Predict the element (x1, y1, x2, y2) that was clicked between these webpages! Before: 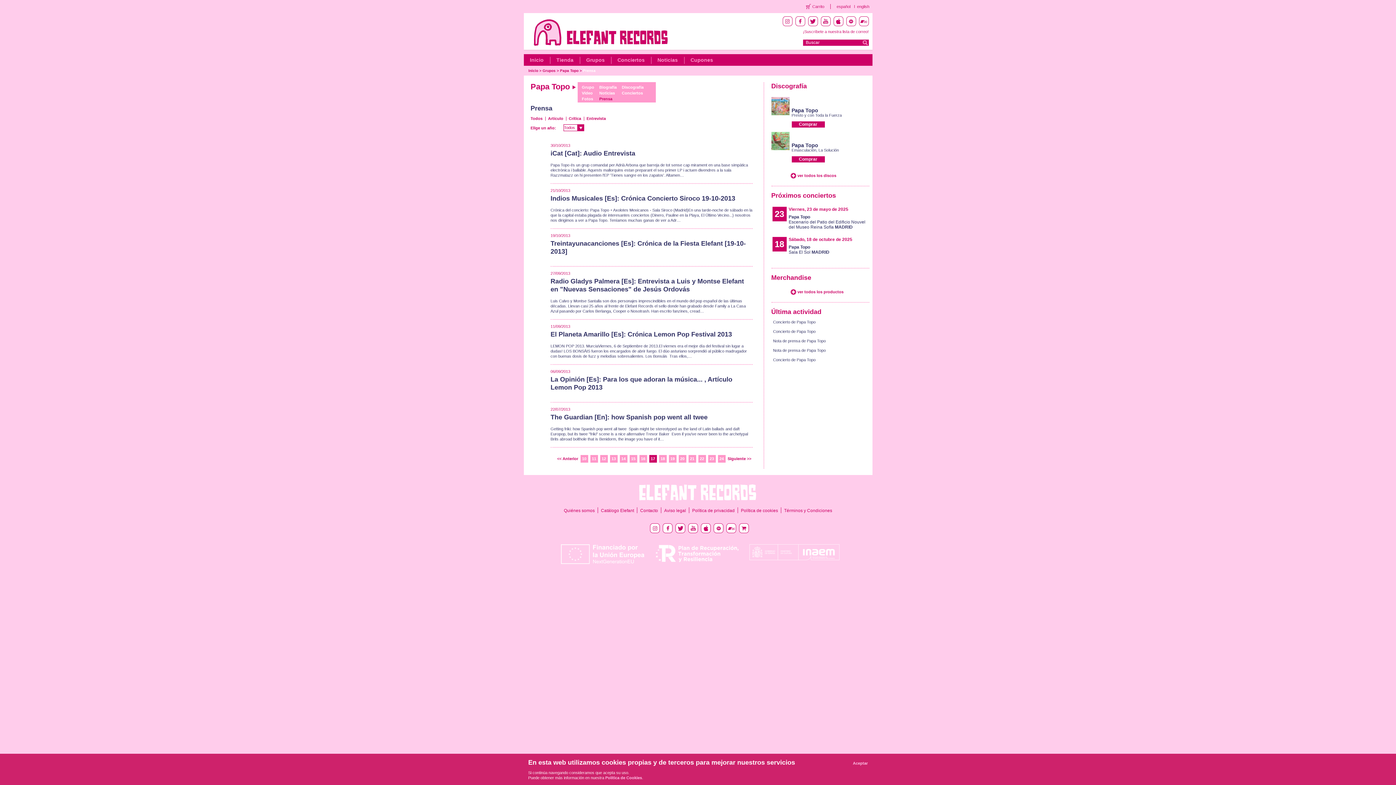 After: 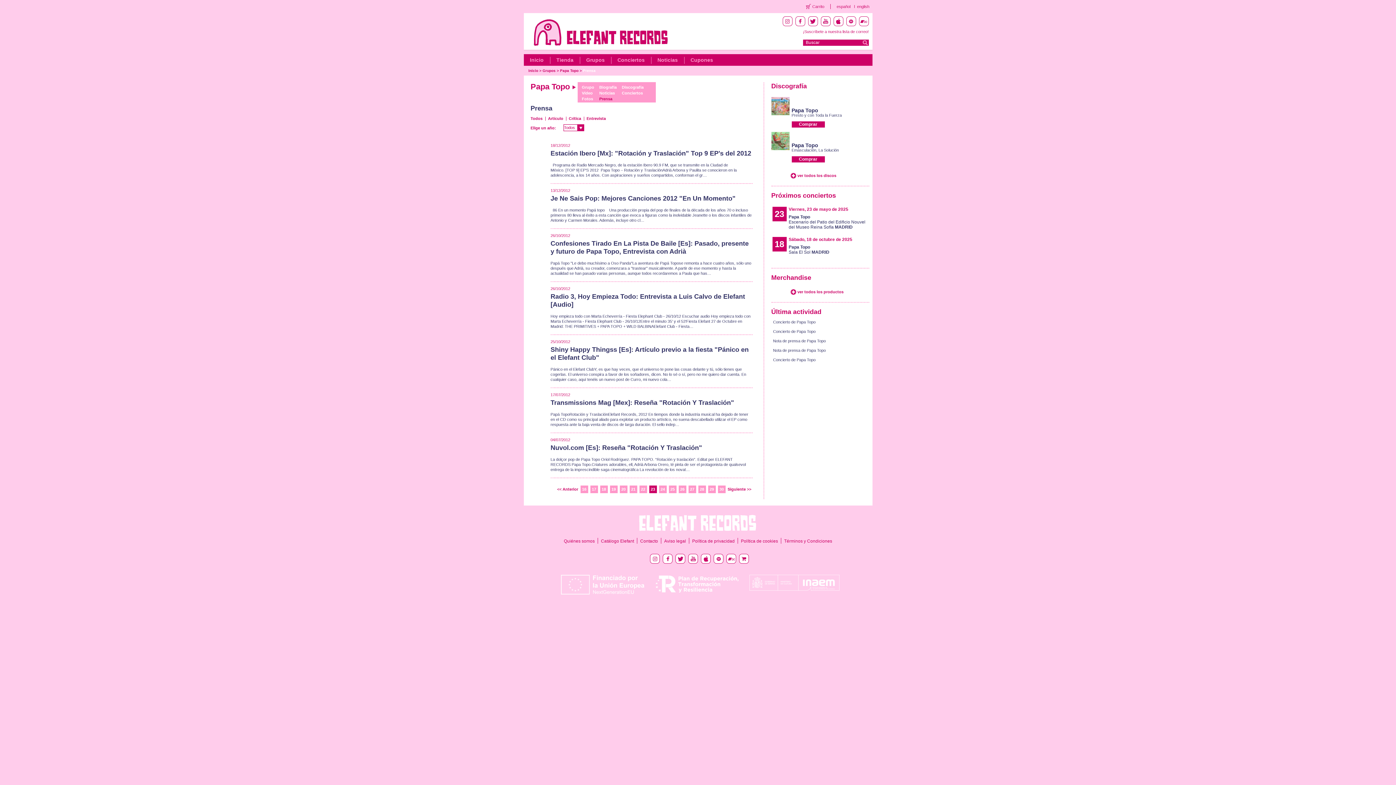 Action: bbox: (708, 455, 715, 462) label: 23